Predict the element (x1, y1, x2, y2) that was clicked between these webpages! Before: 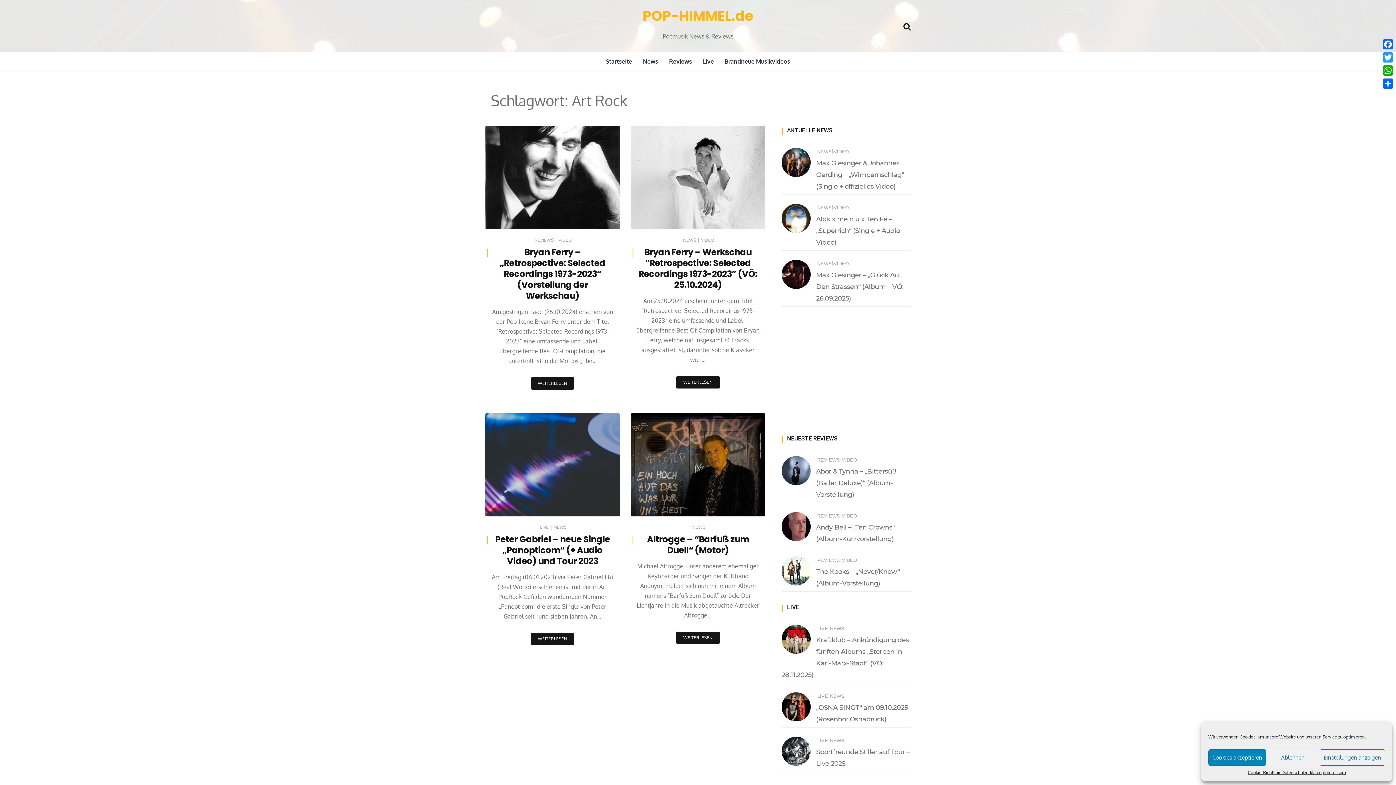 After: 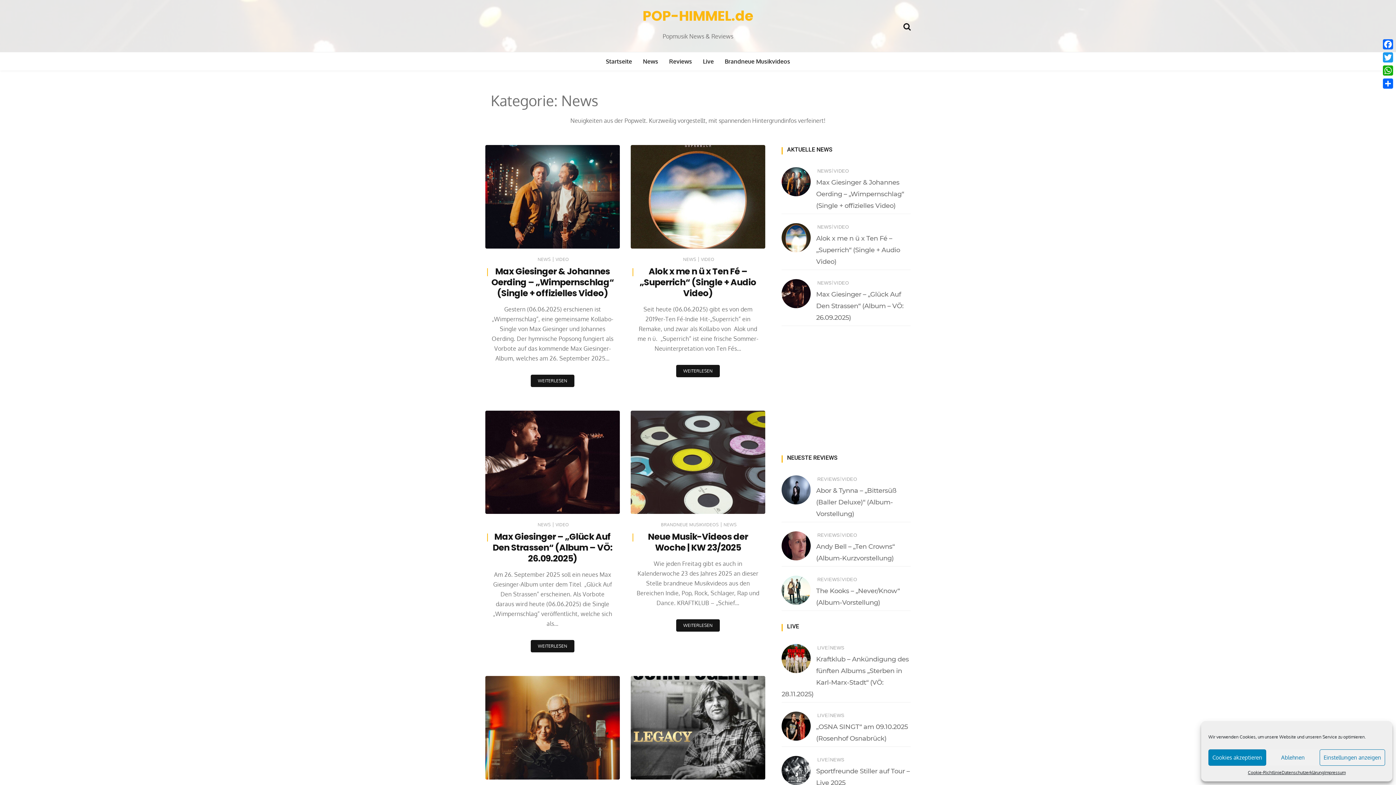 Action: bbox: (637, 52, 663, 70) label: News